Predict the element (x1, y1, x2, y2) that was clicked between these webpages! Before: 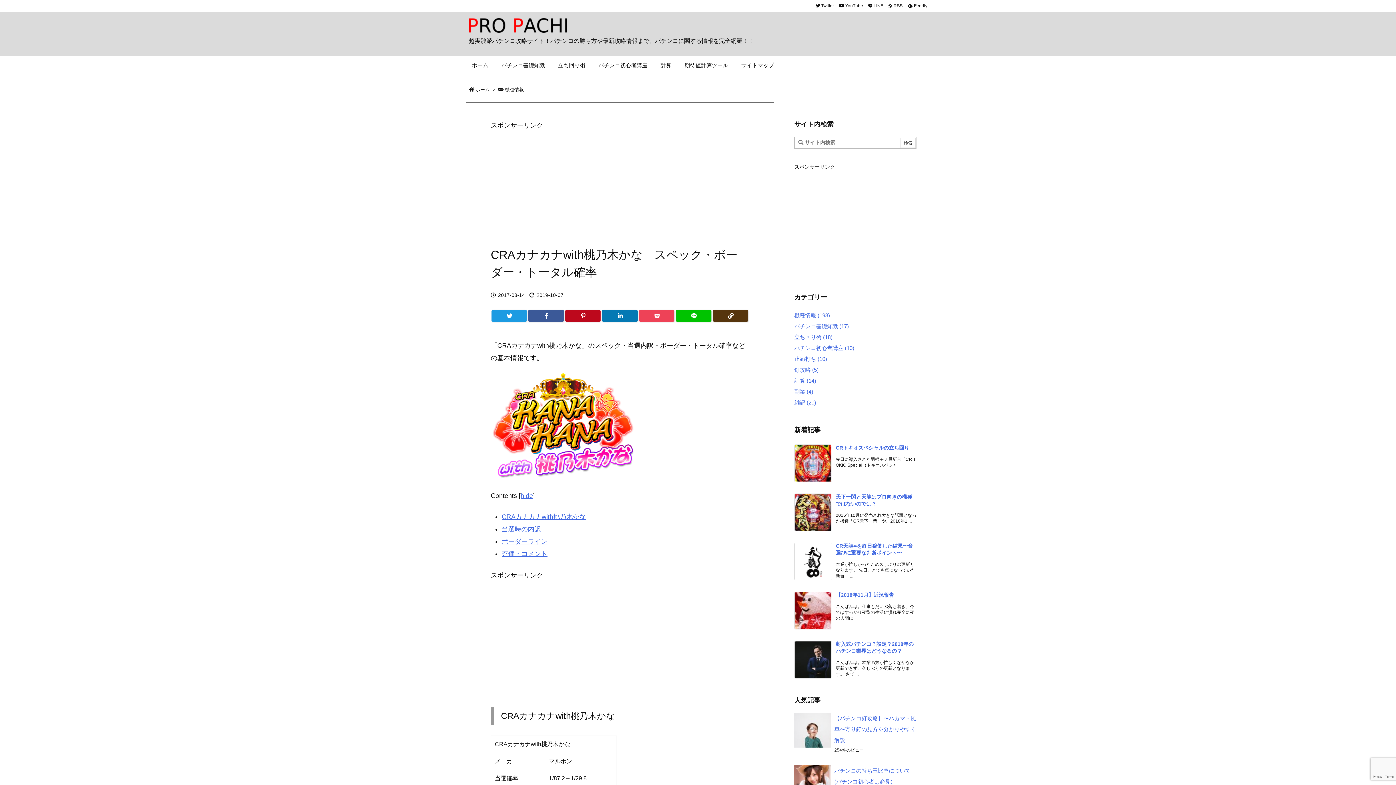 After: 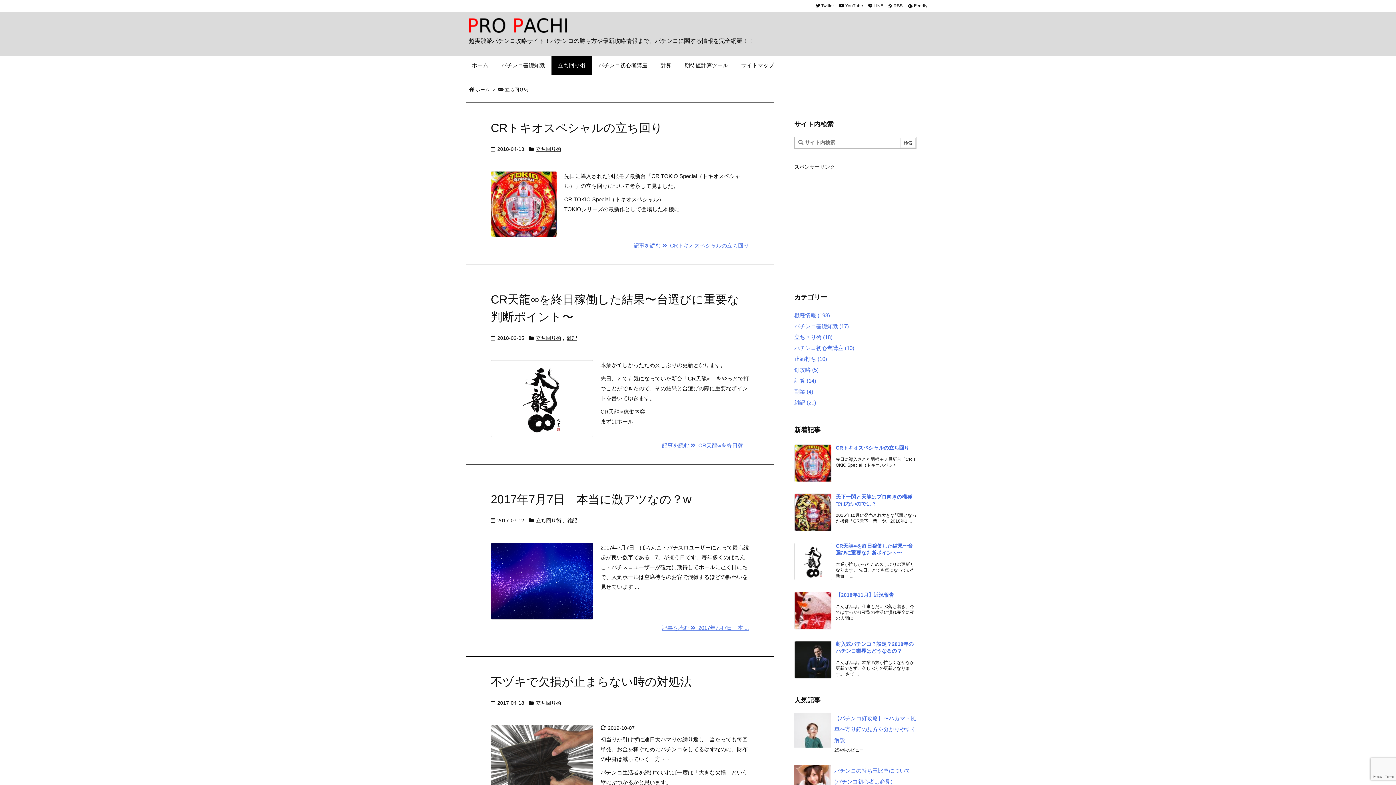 Action: label: 立ち回り術 bbox: (551, 56, 592, 74)